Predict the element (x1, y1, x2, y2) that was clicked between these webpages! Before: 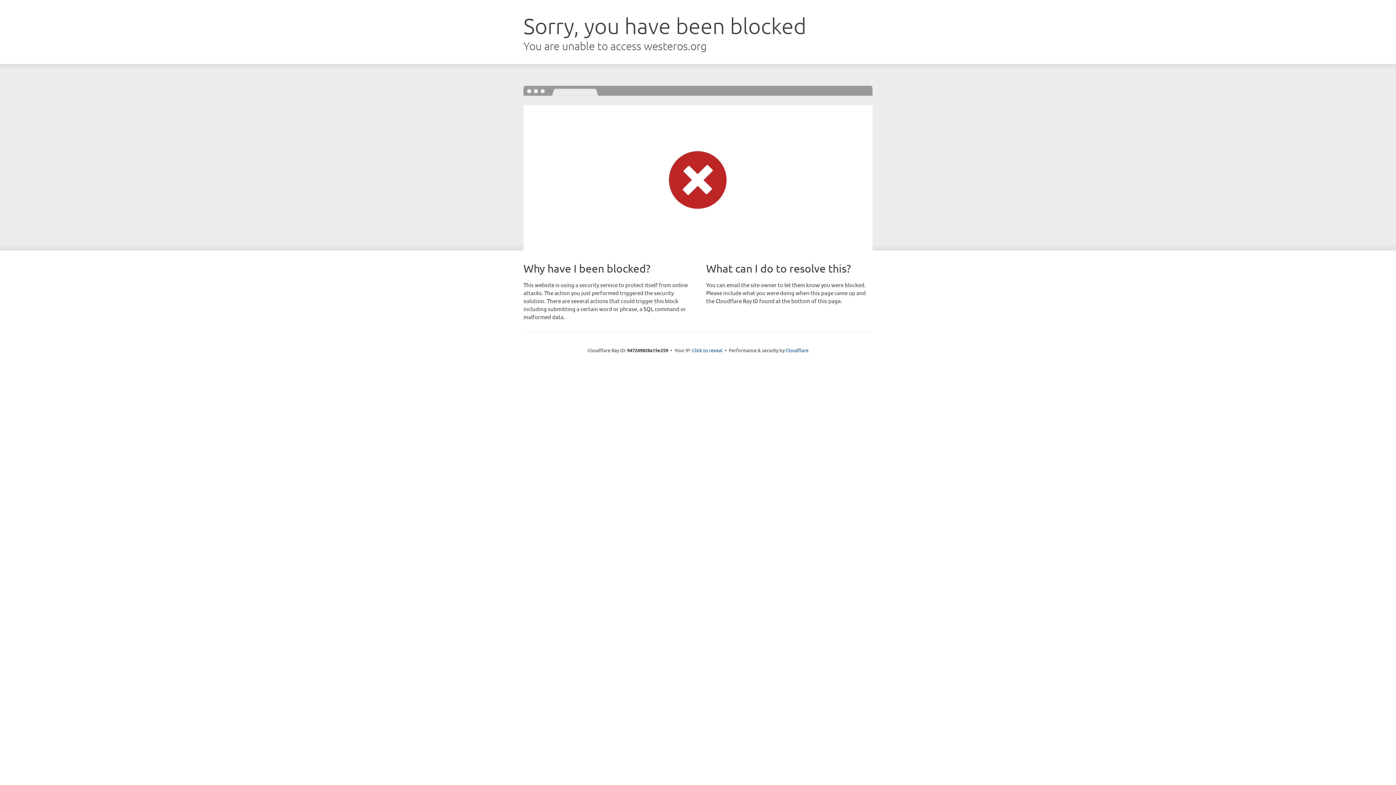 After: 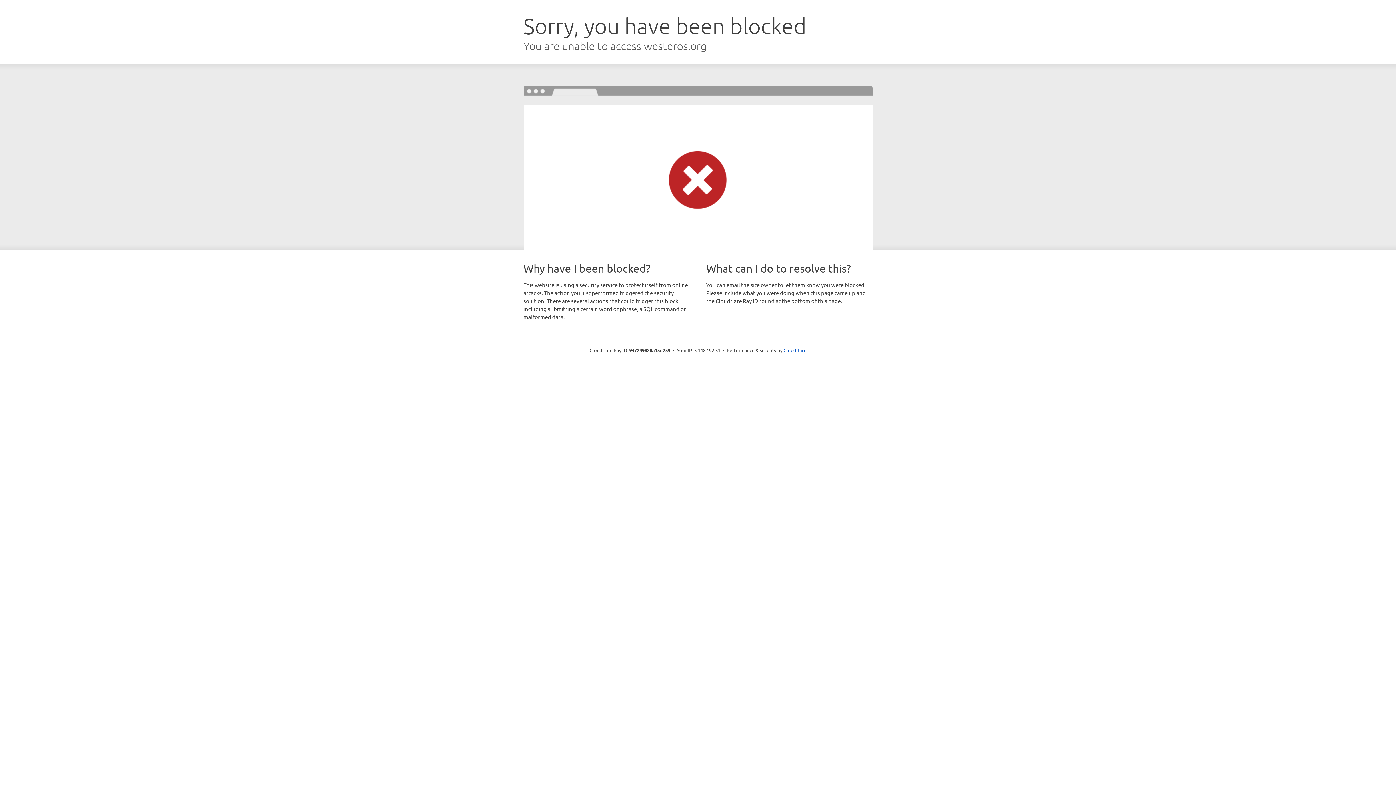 Action: bbox: (692, 346, 722, 353) label: Click to reveal